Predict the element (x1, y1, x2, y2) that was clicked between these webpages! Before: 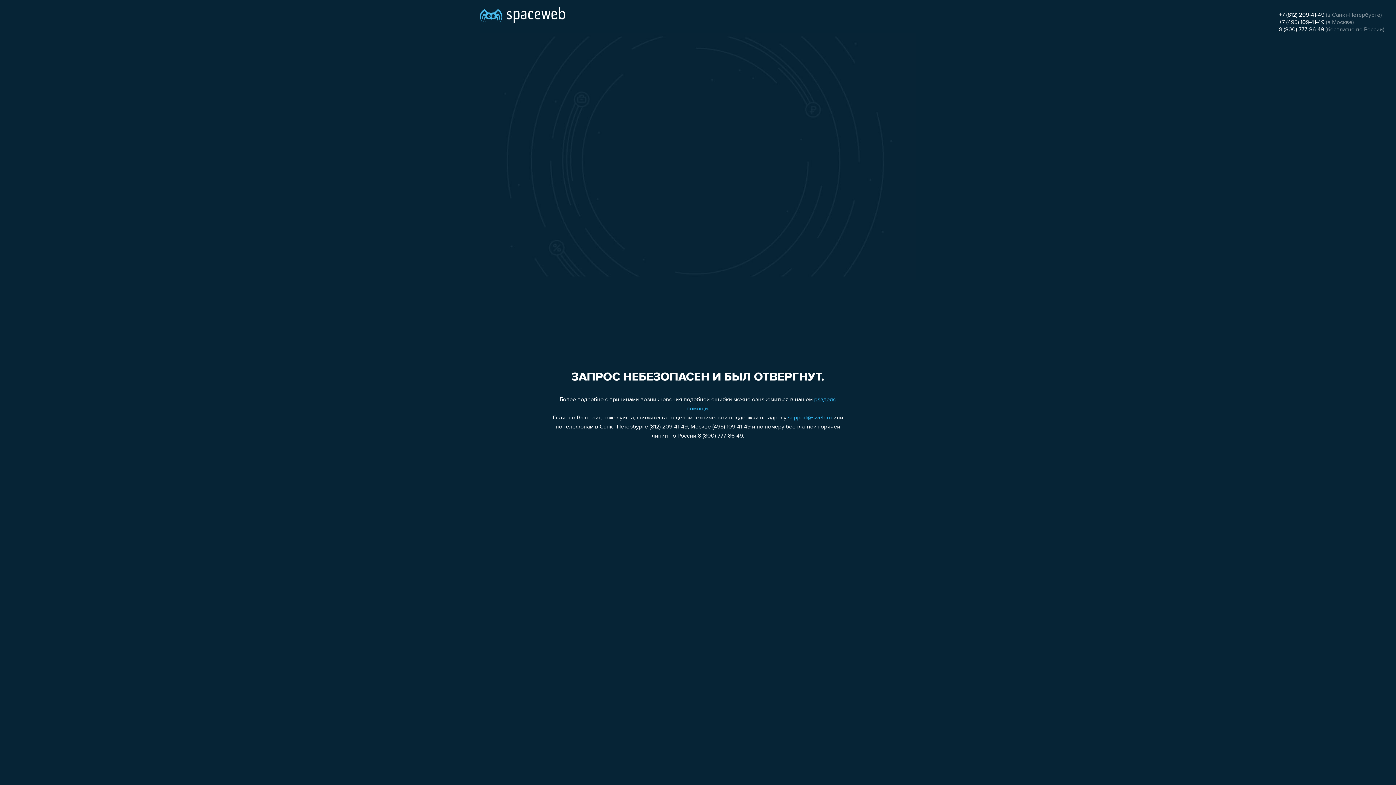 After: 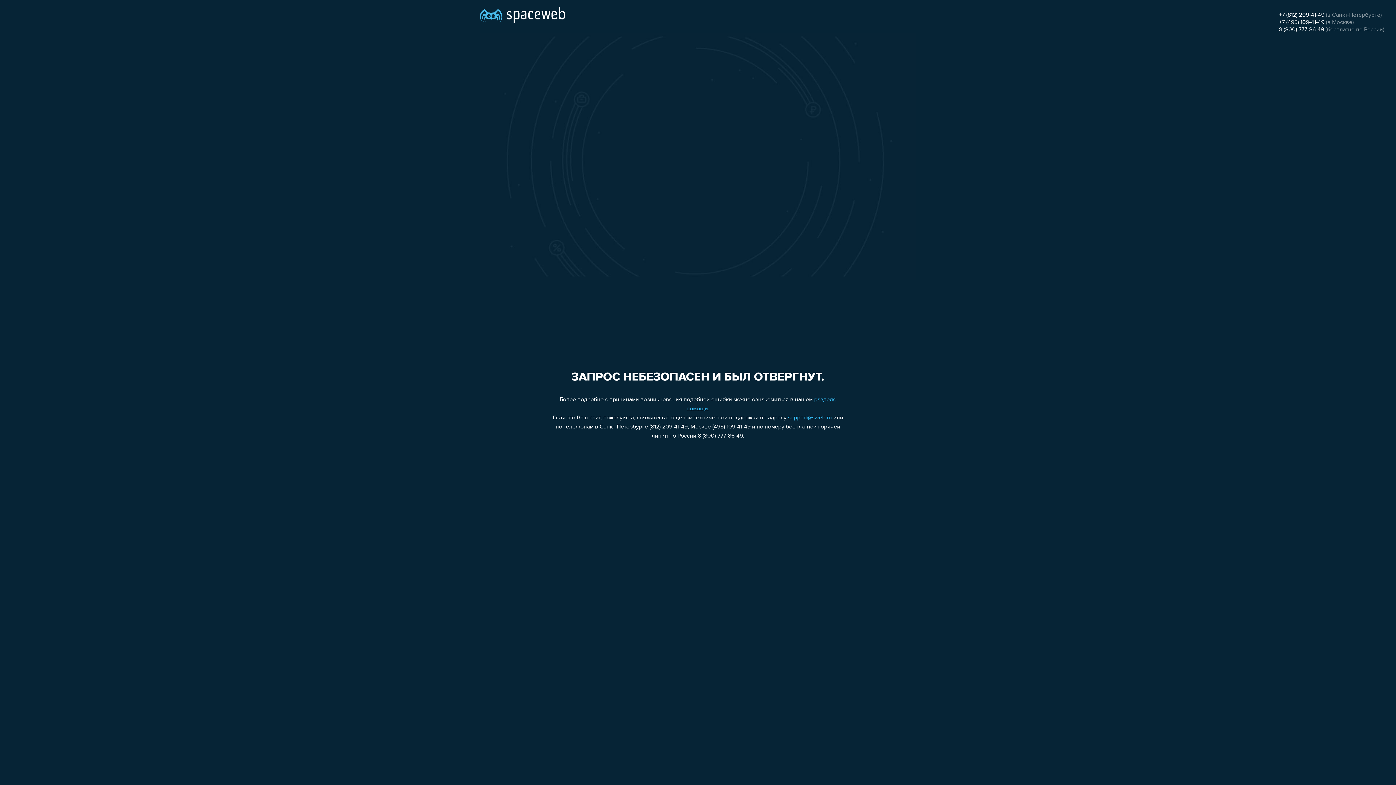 Action: label: support@sweb.ru bbox: (788, 415, 832, 421)